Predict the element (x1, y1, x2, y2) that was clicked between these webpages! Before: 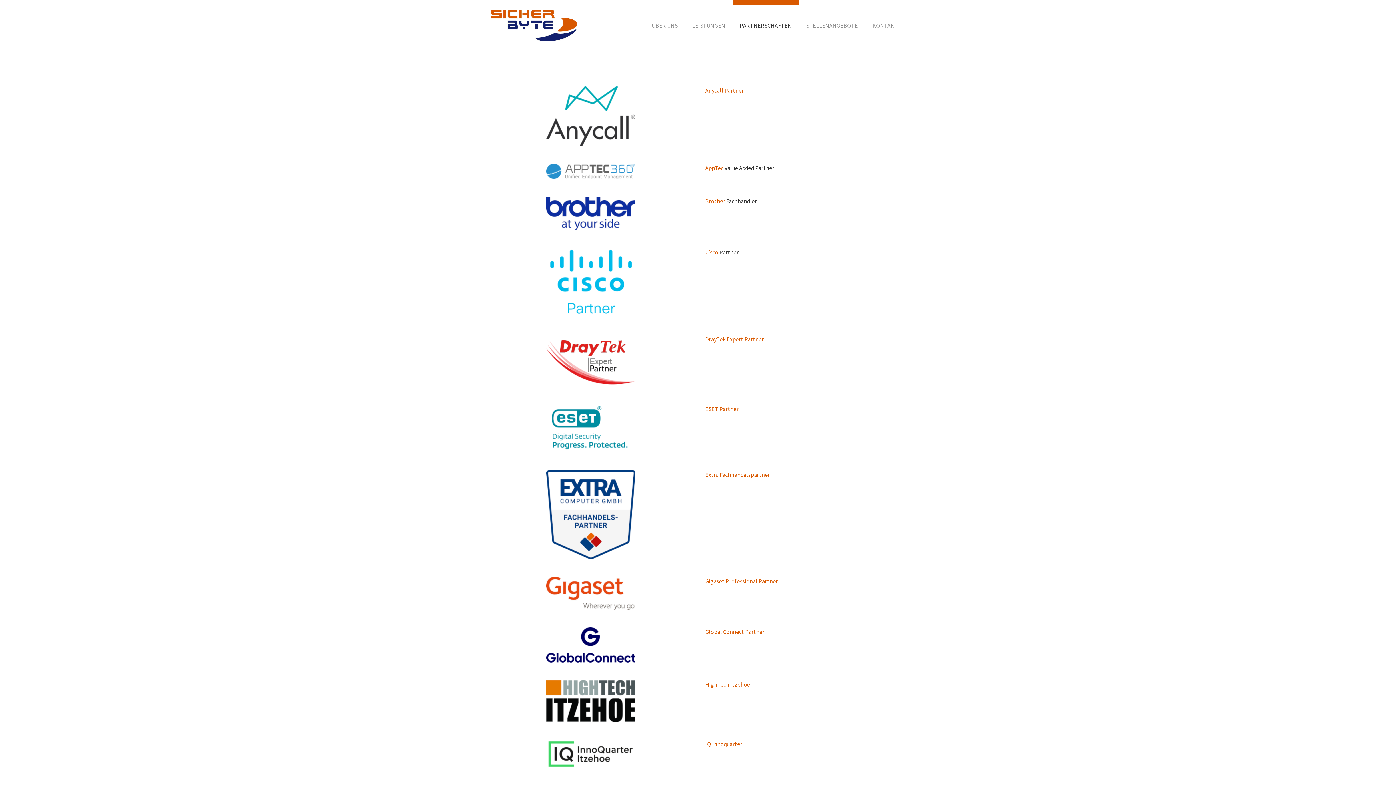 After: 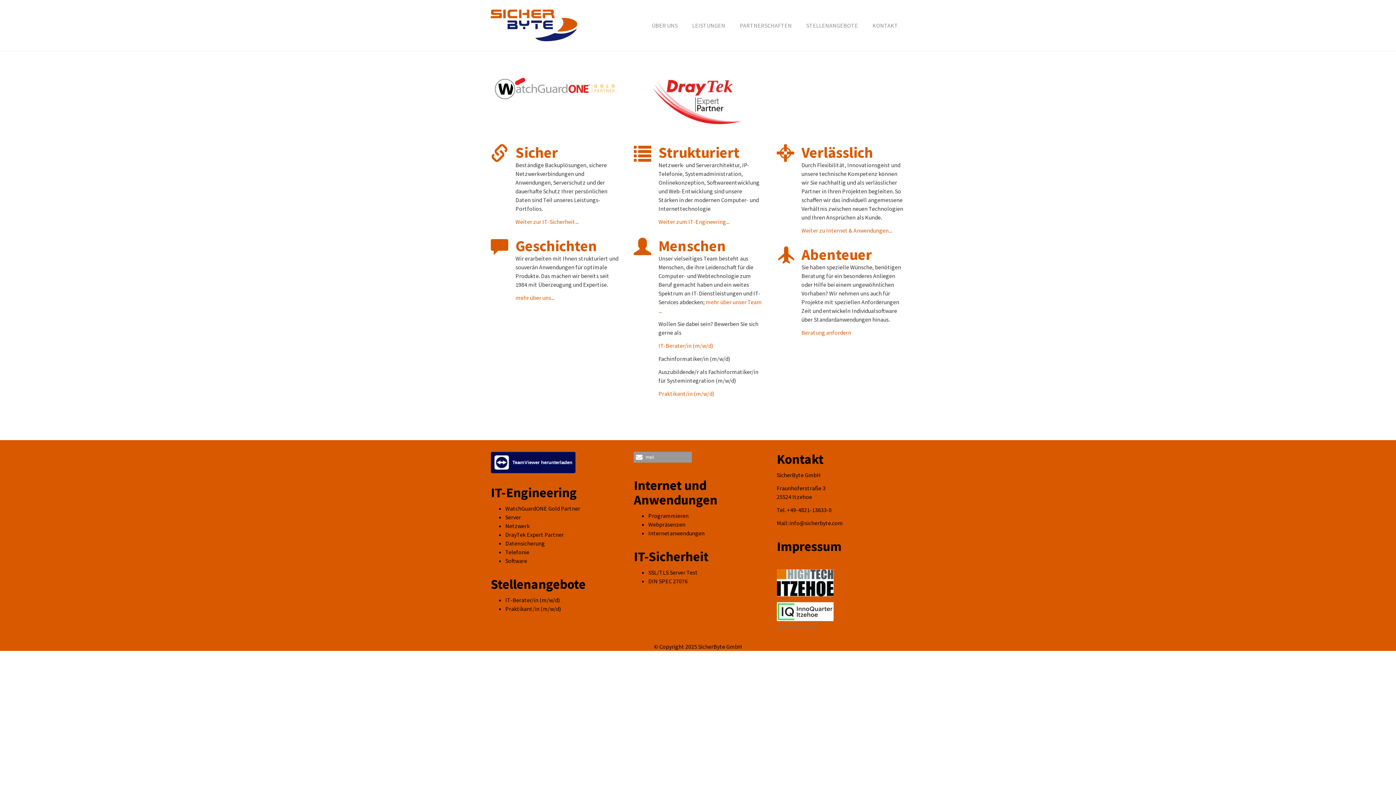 Action: bbox: (483, 0, 584, 50)